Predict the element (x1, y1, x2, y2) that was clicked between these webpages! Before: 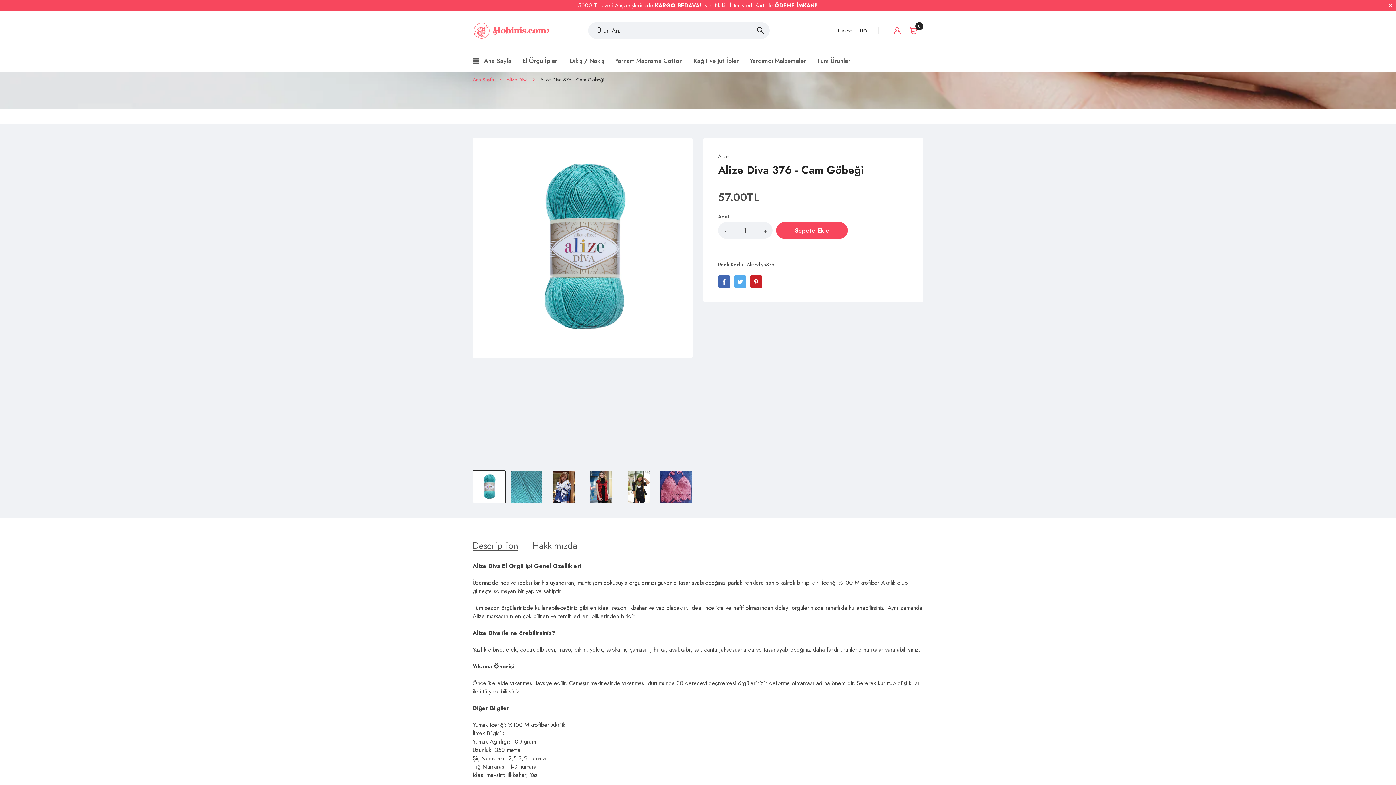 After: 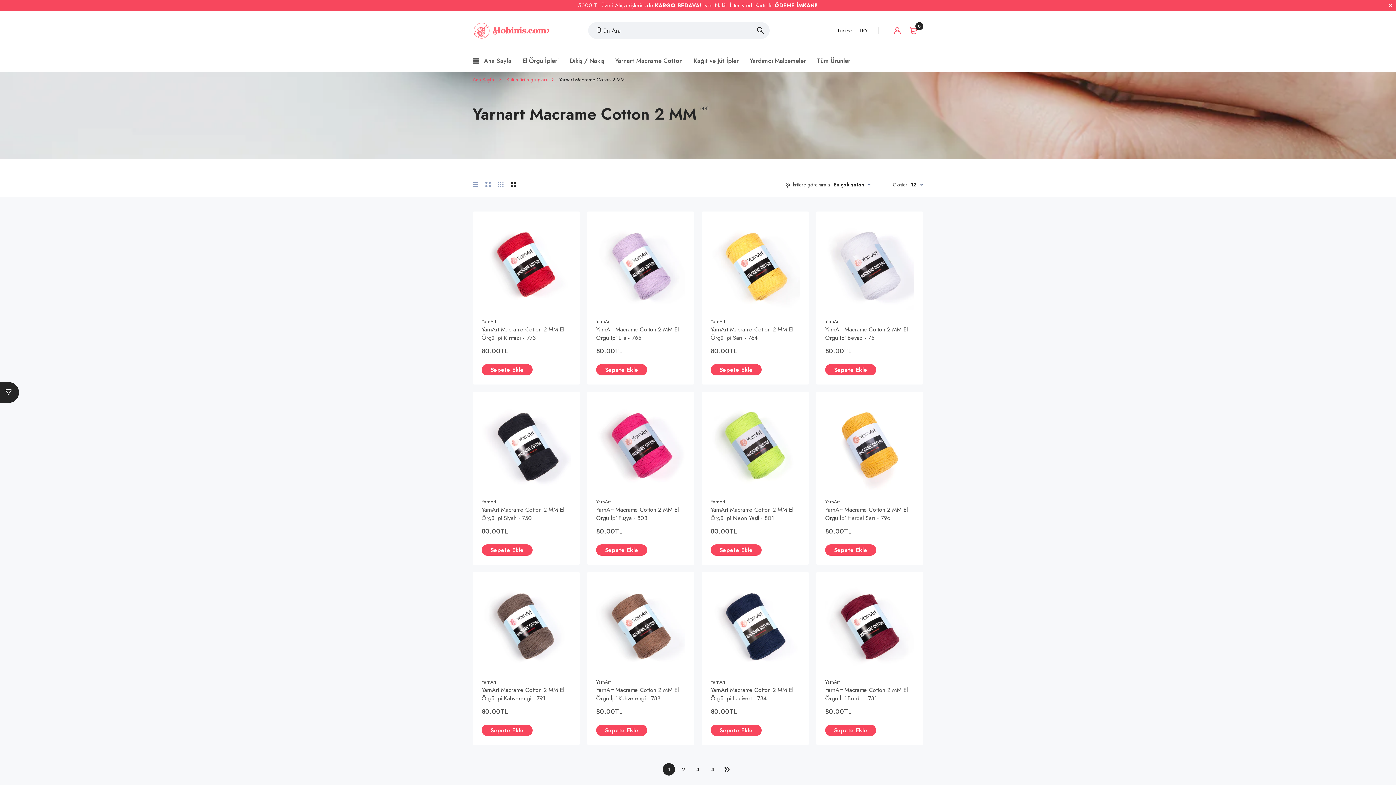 Action: label: Yarnart Macrame Cotton bbox: (615, 50, 682, 71)